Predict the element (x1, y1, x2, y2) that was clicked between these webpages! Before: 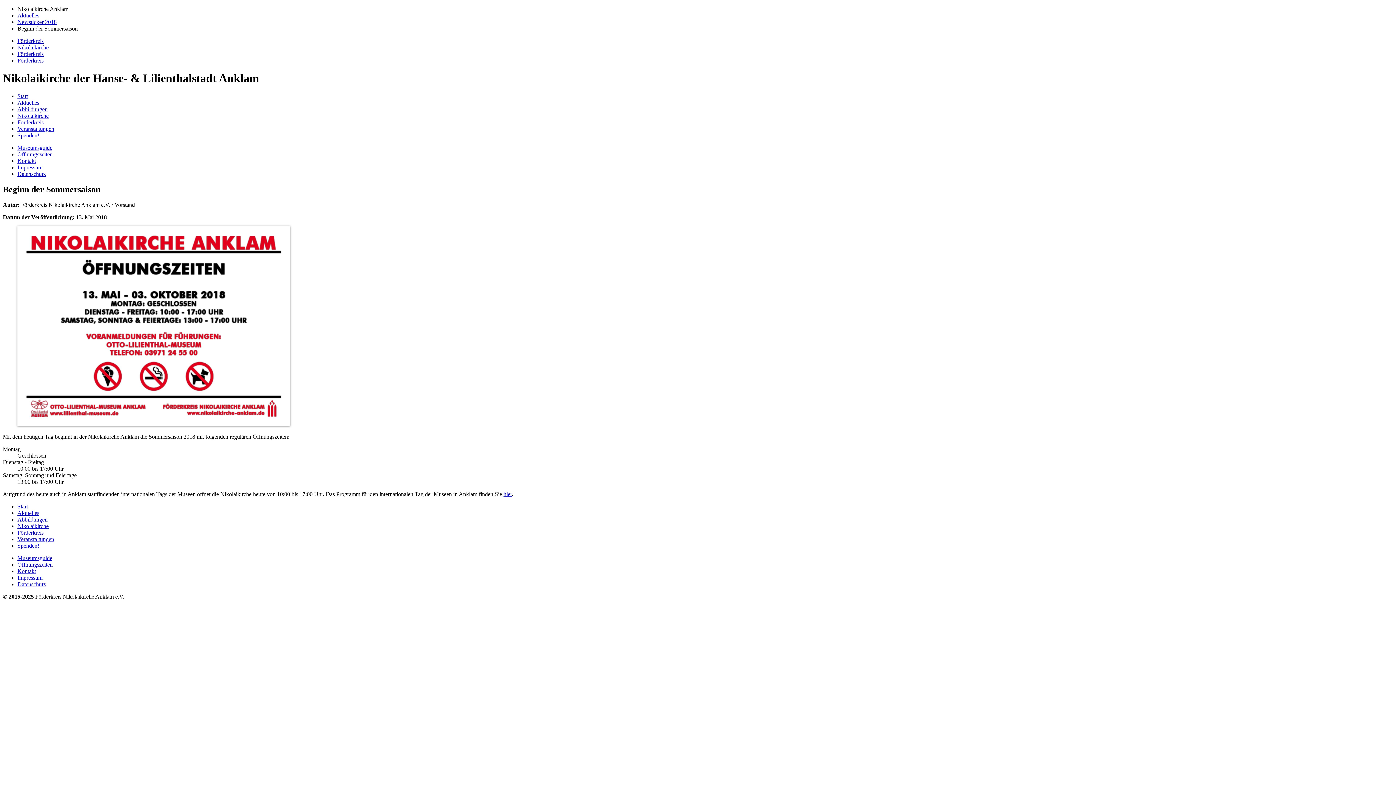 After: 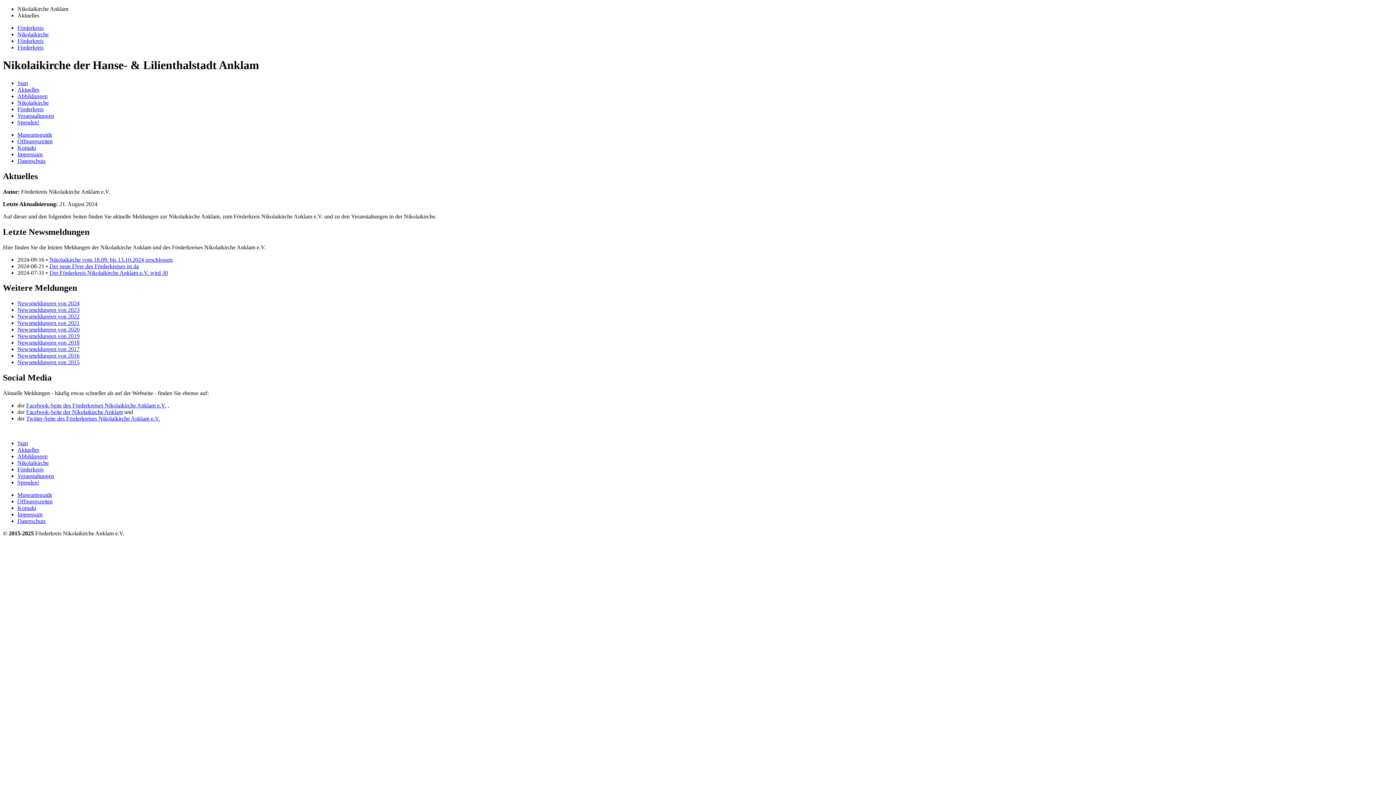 Action: bbox: (17, 510, 39, 516) label: Aktuelles